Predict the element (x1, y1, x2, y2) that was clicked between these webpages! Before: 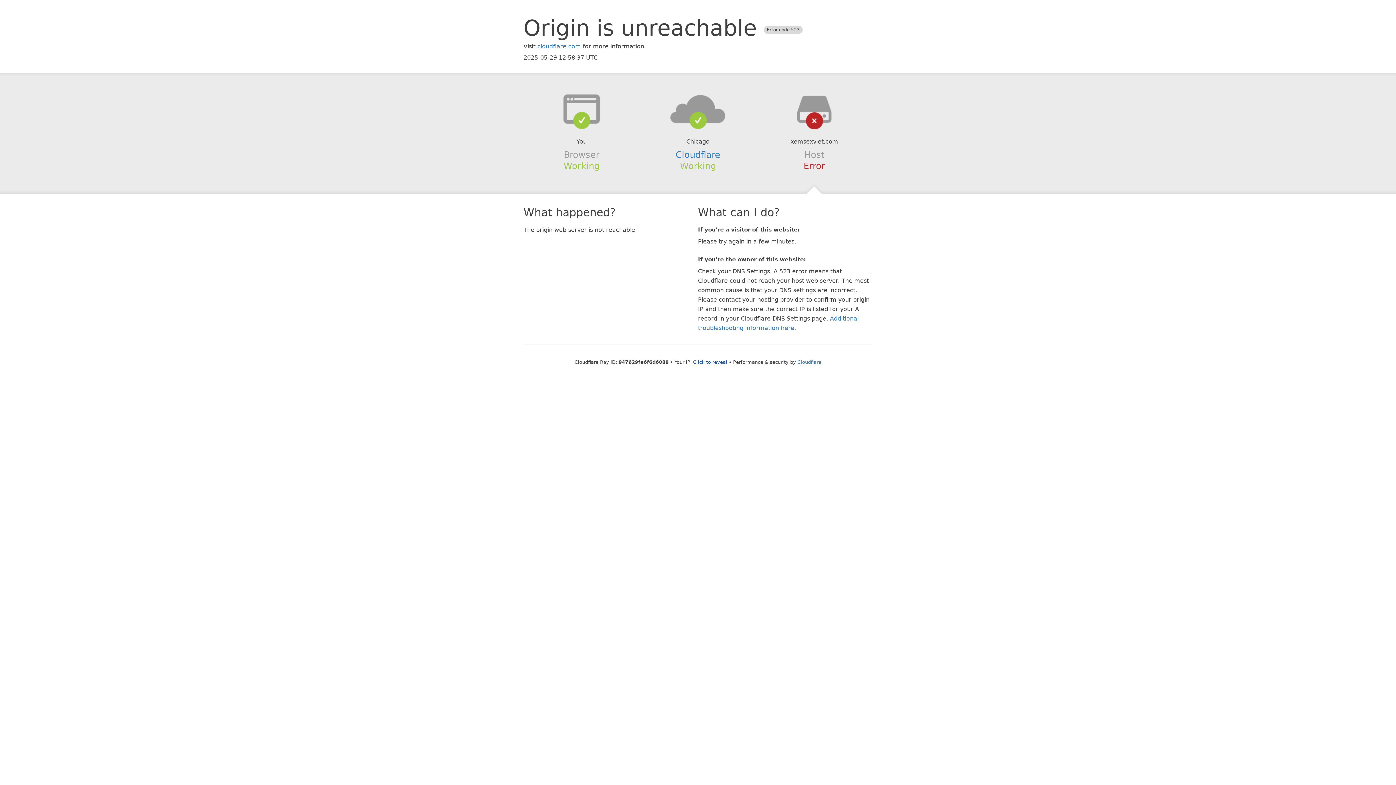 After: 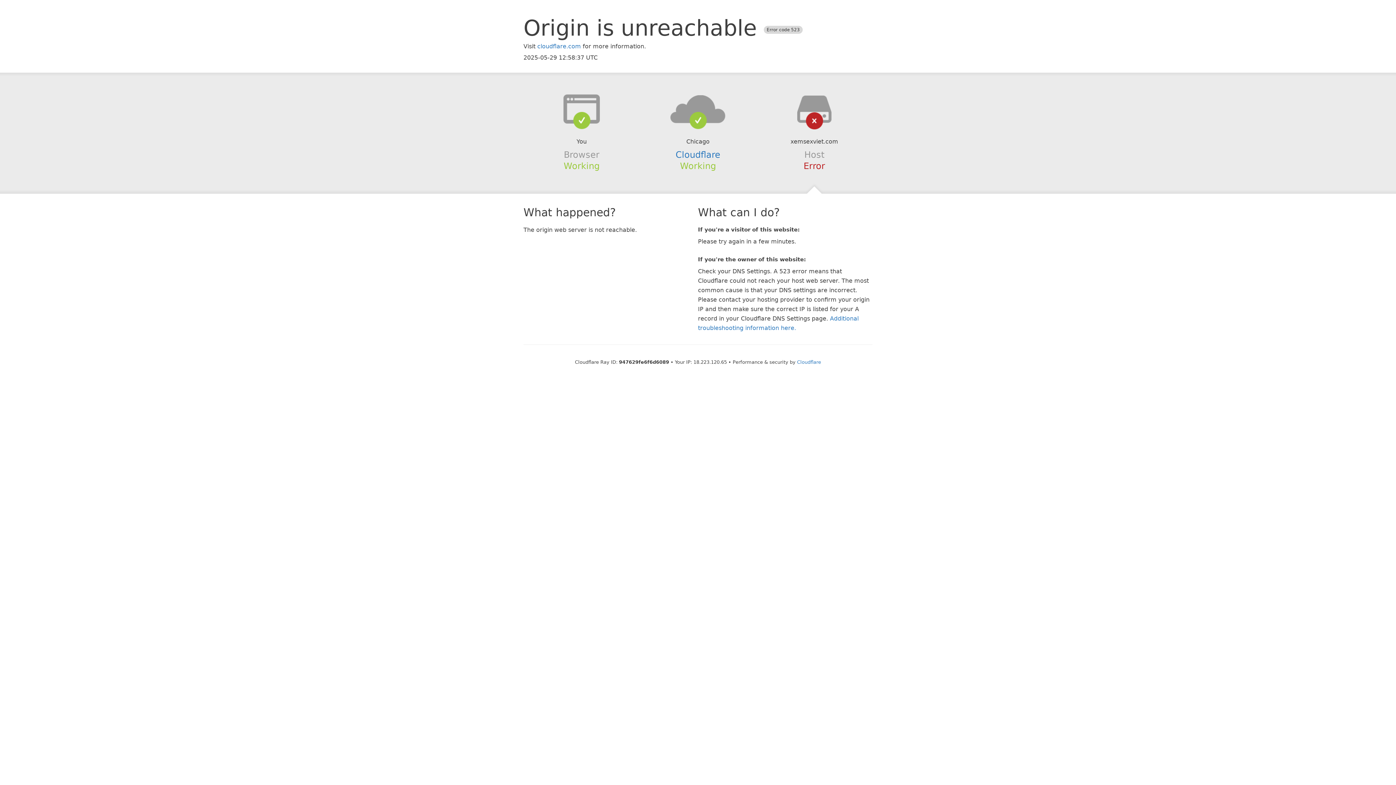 Action: bbox: (693, 359, 727, 364) label: Click to reveal